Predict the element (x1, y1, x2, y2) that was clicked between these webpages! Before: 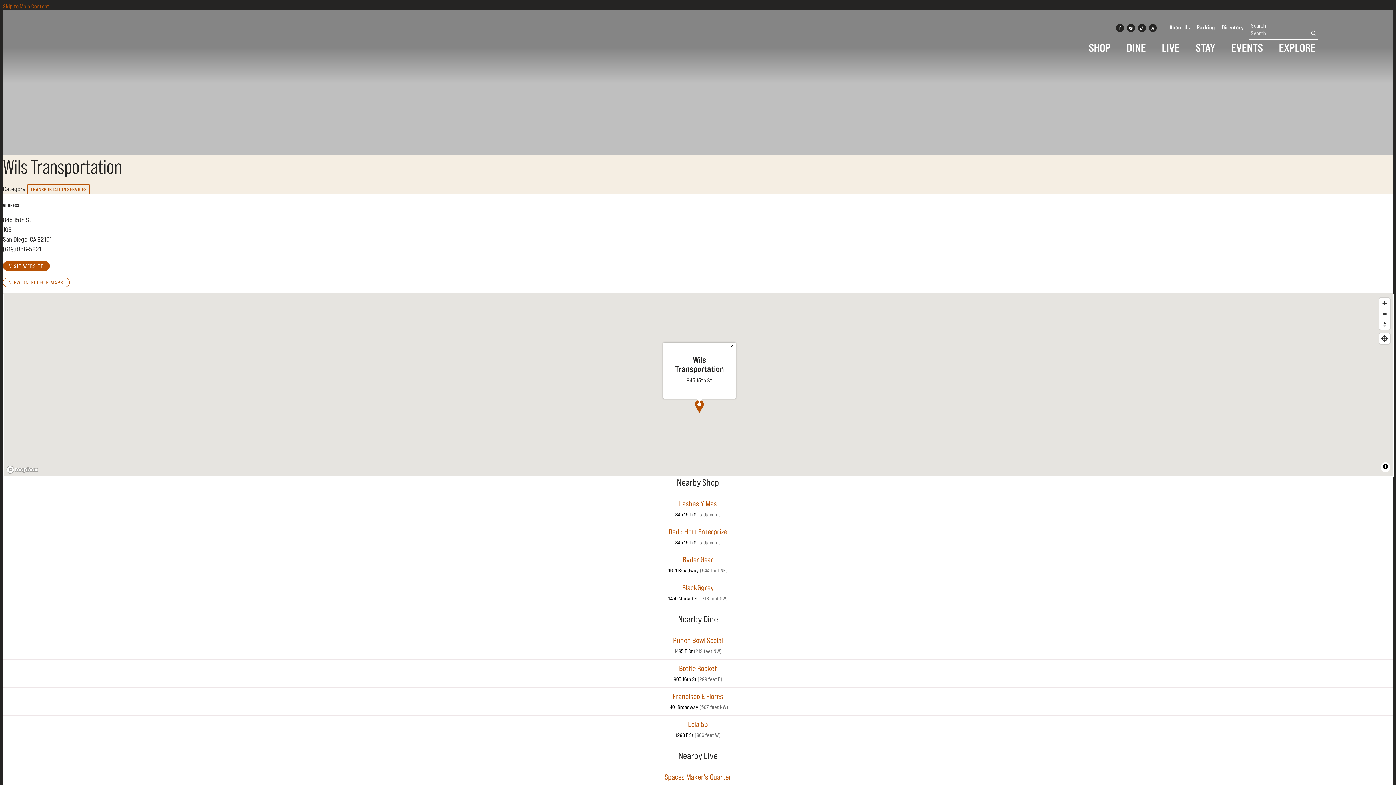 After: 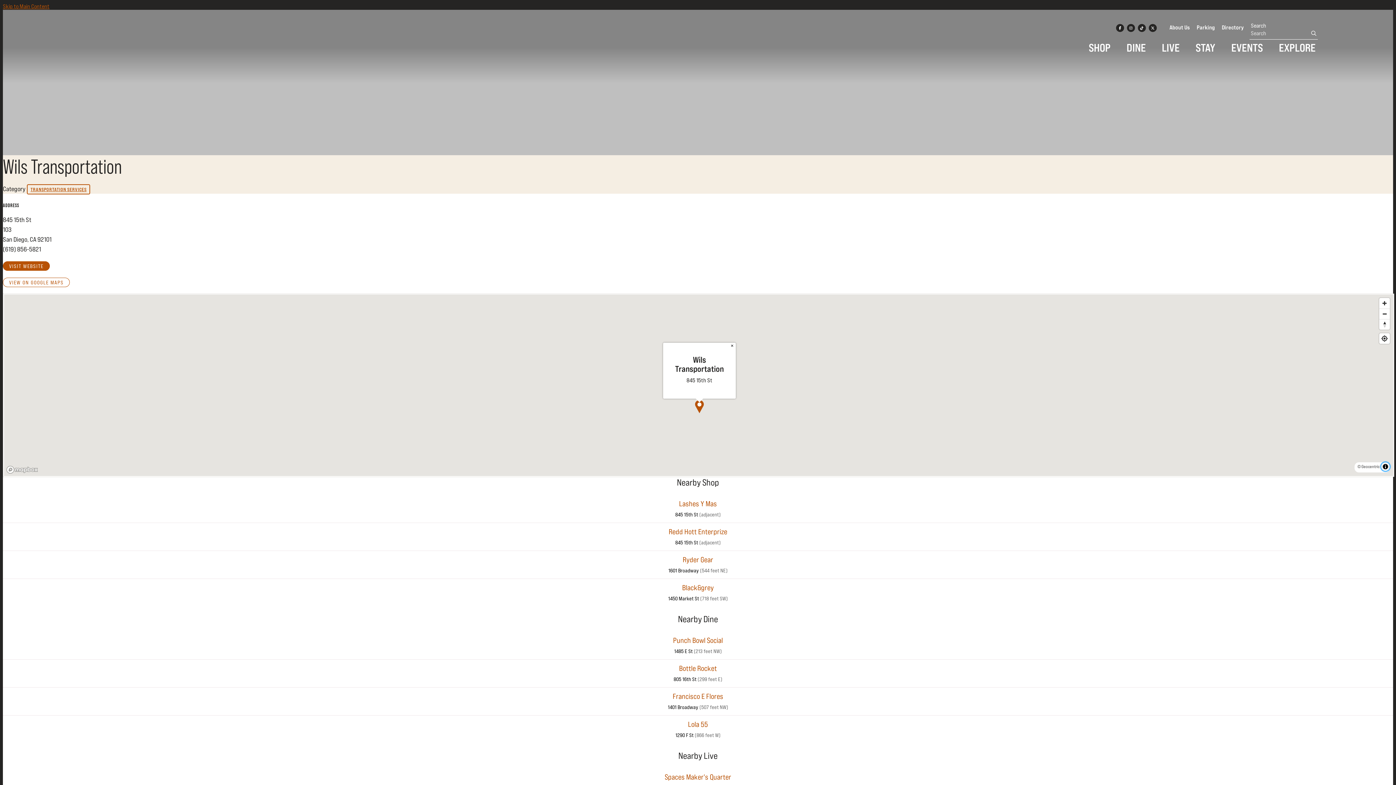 Action: bbox: (1381, 462, 1390, 471)